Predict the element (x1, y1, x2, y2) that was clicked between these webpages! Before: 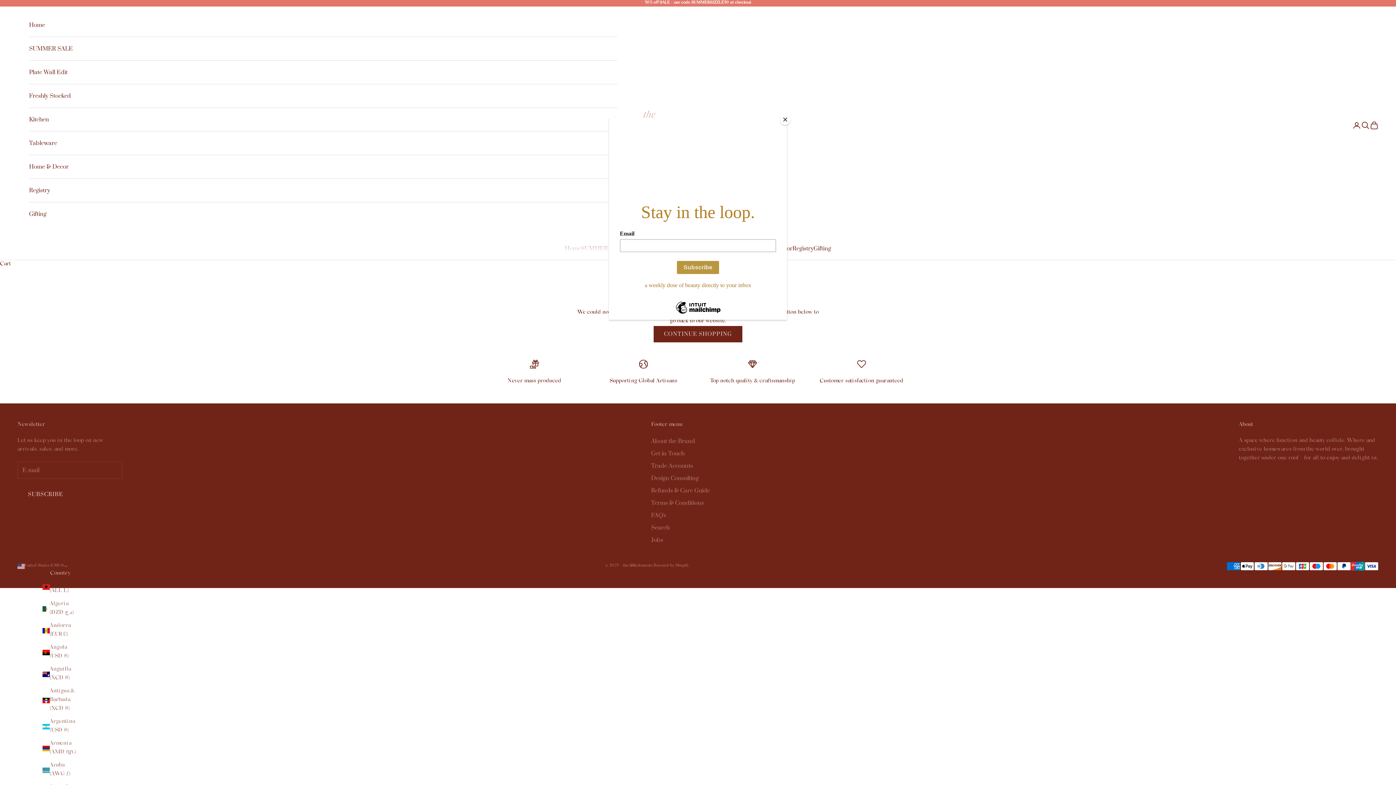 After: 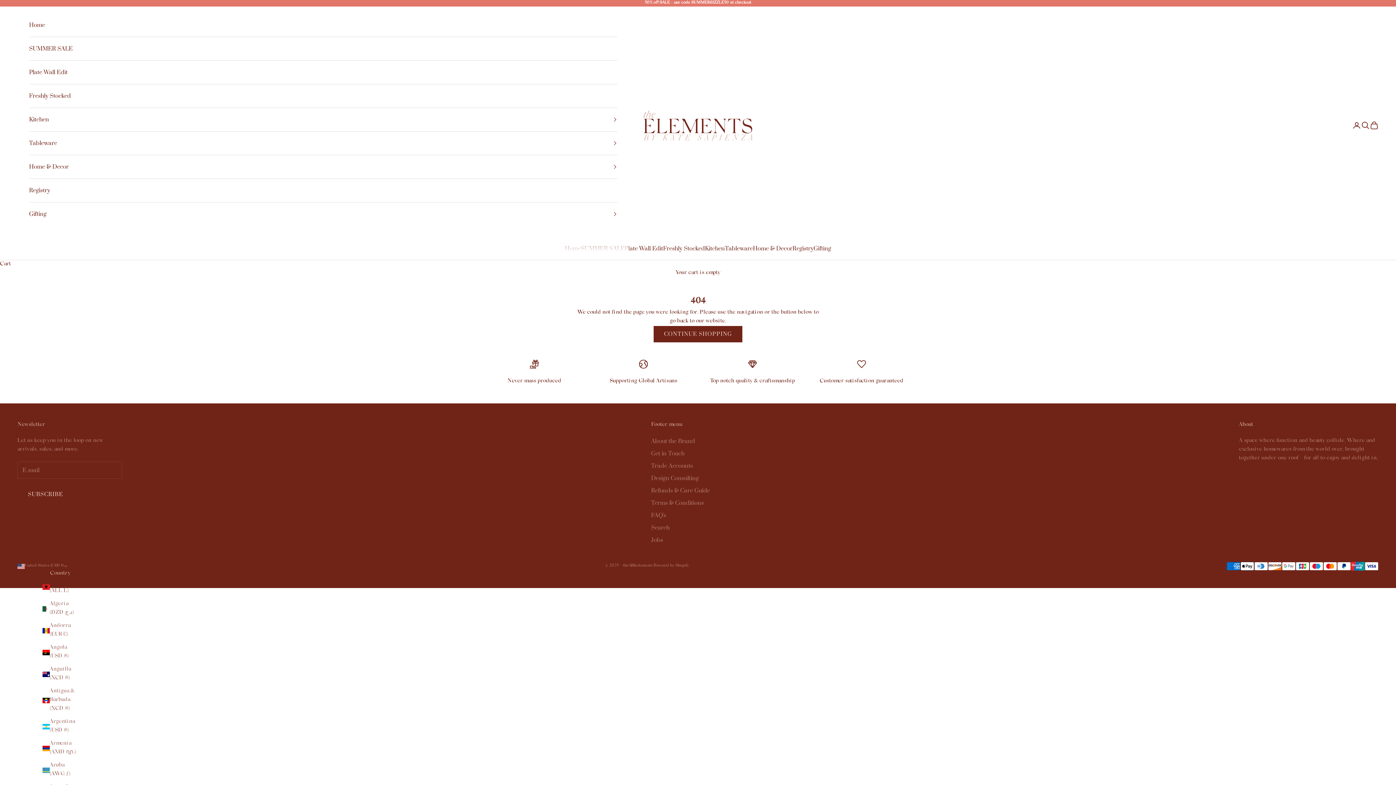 Action: label: Close bbox: (780, 114, 790, 125)